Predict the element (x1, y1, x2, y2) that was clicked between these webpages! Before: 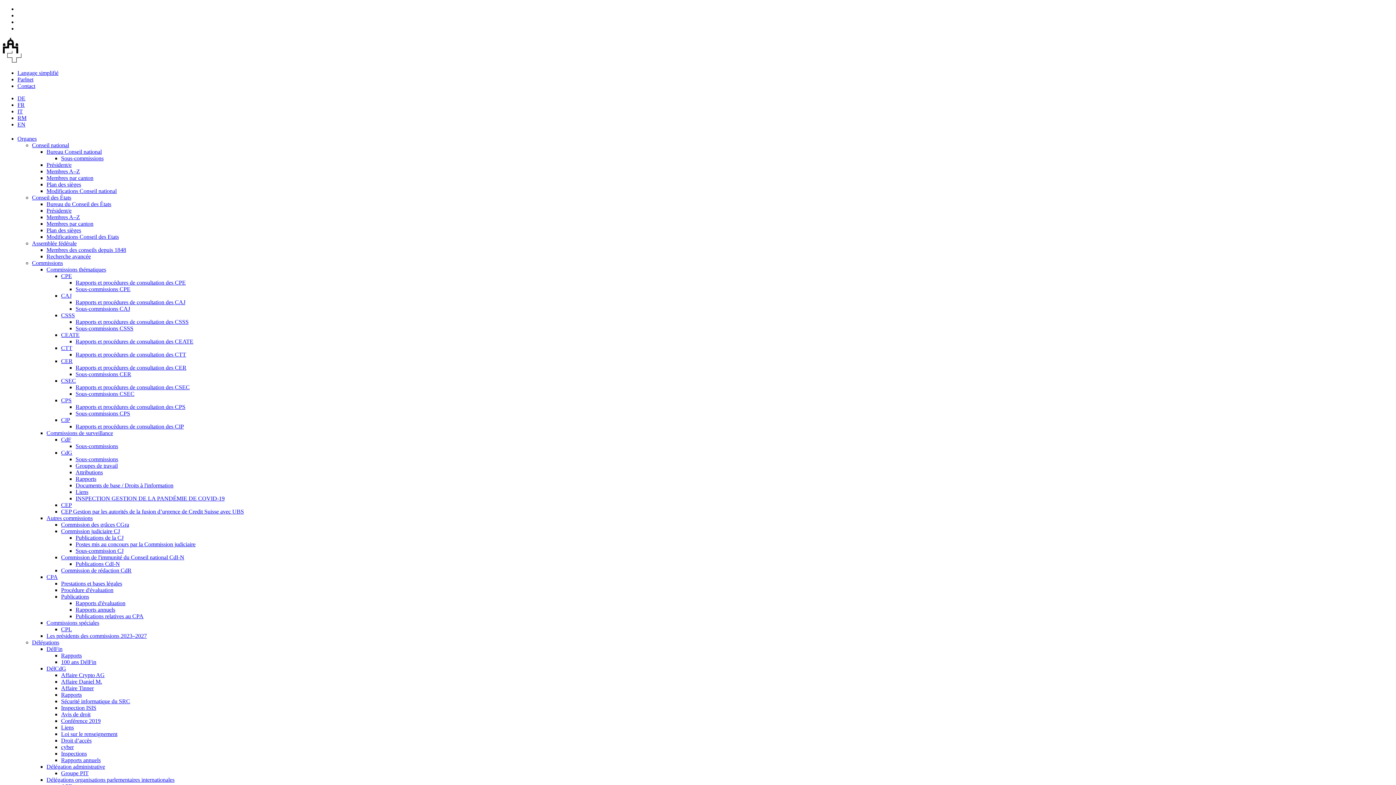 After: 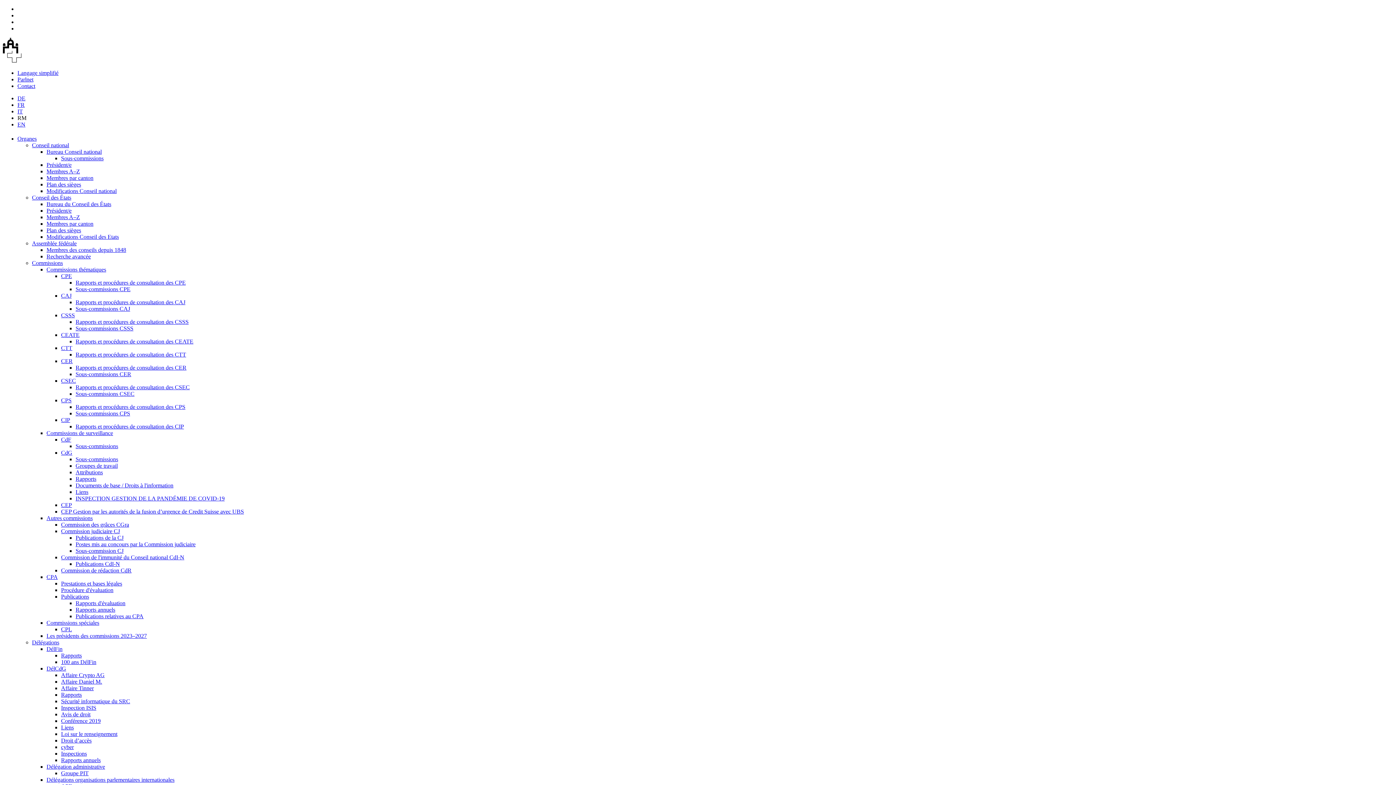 Action: bbox: (75, 489, 88, 495) label: Liens